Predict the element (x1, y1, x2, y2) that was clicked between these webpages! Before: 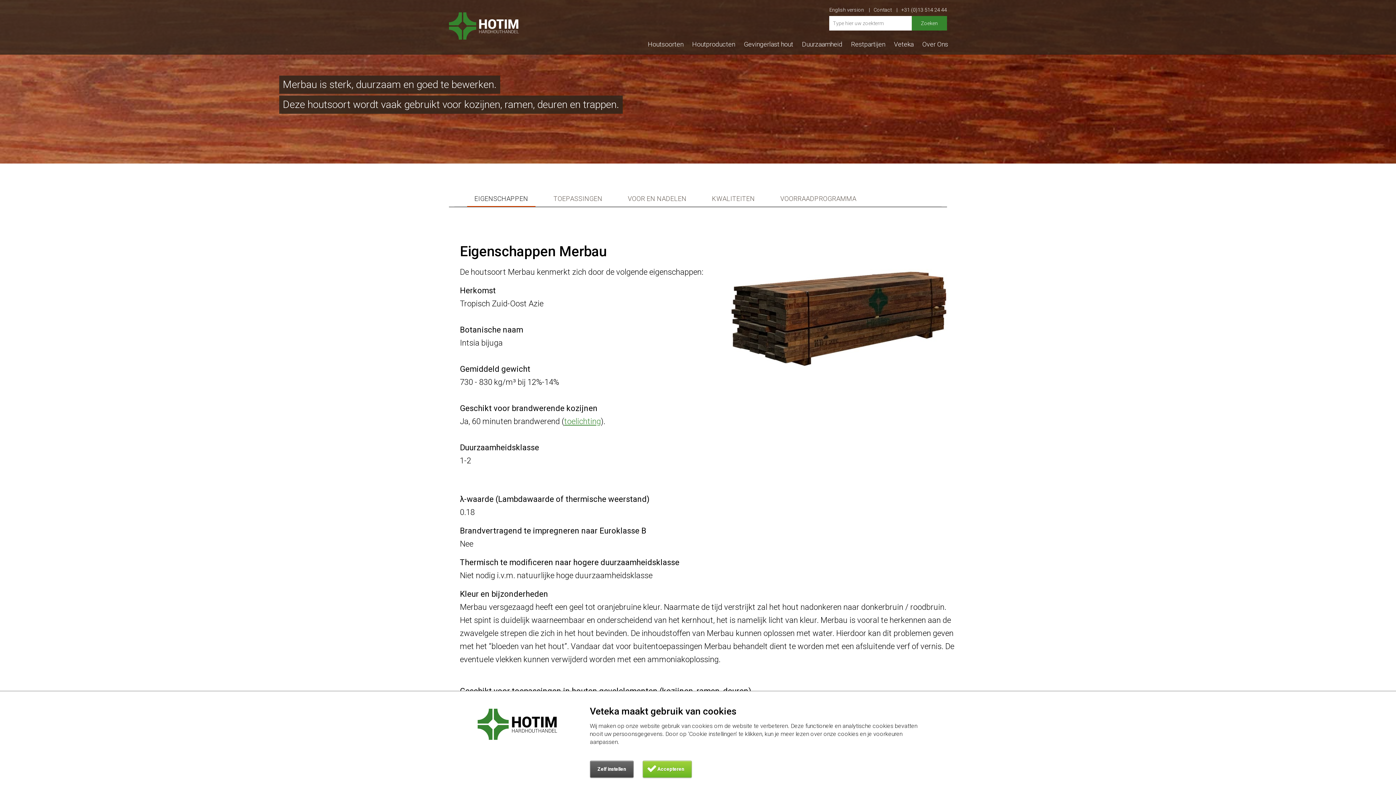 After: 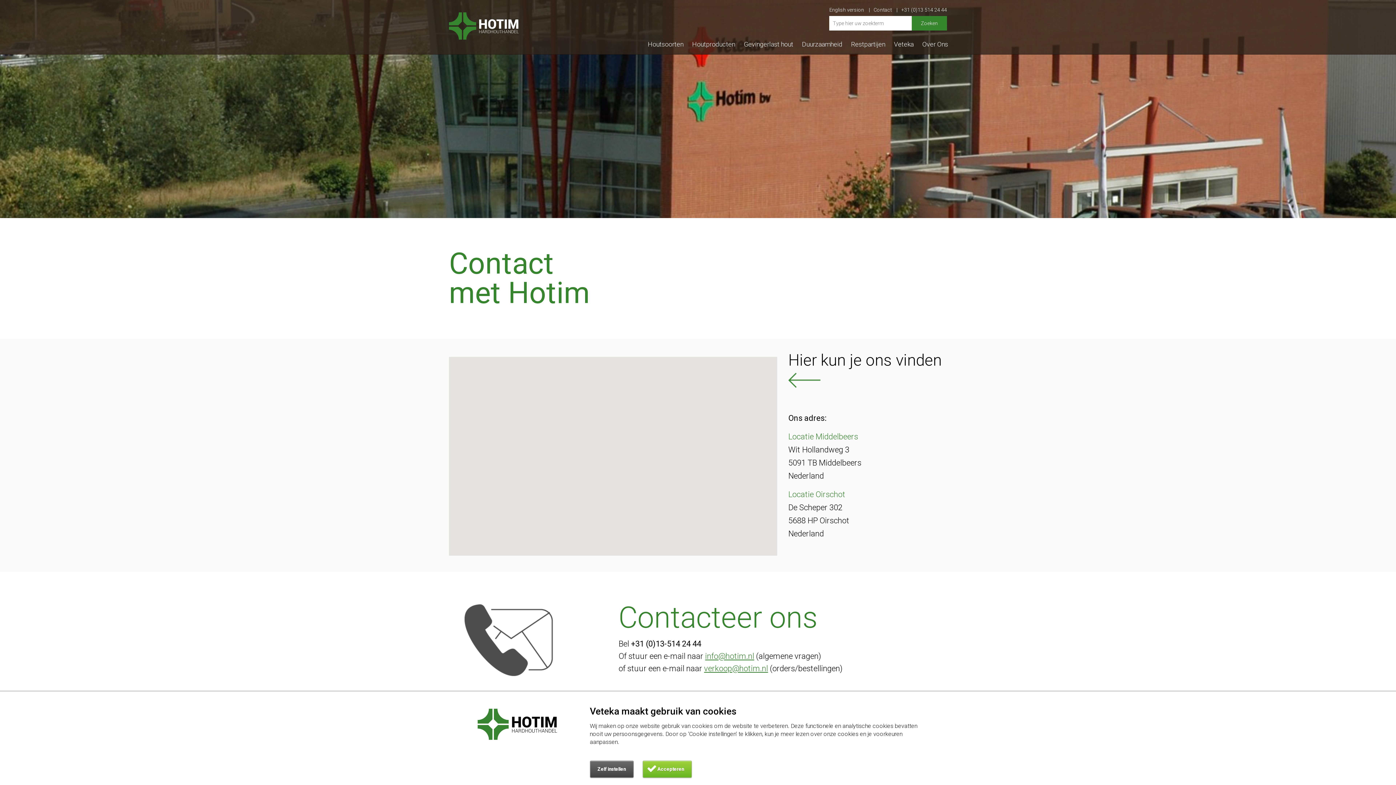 Action: bbox: (870, 4, 897, 15) label: Contact 